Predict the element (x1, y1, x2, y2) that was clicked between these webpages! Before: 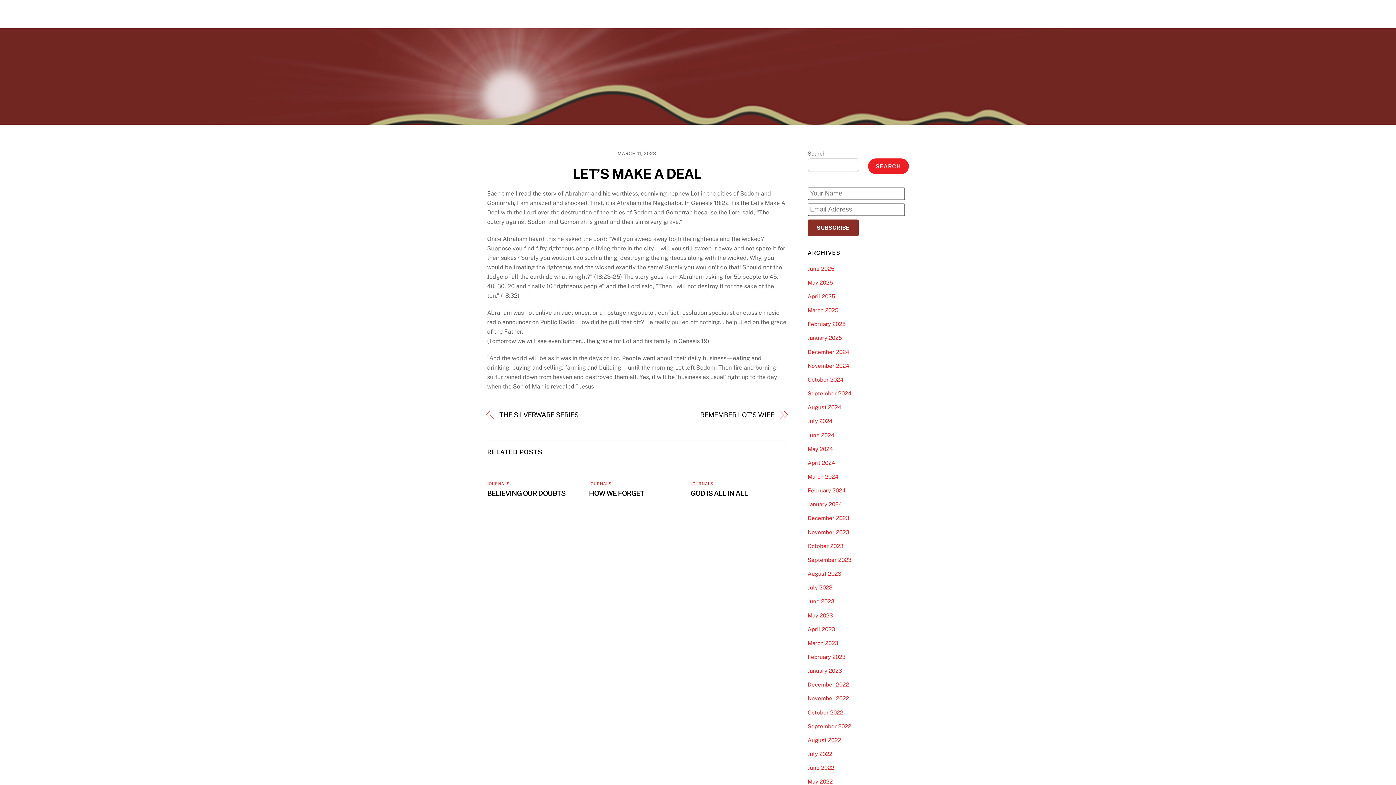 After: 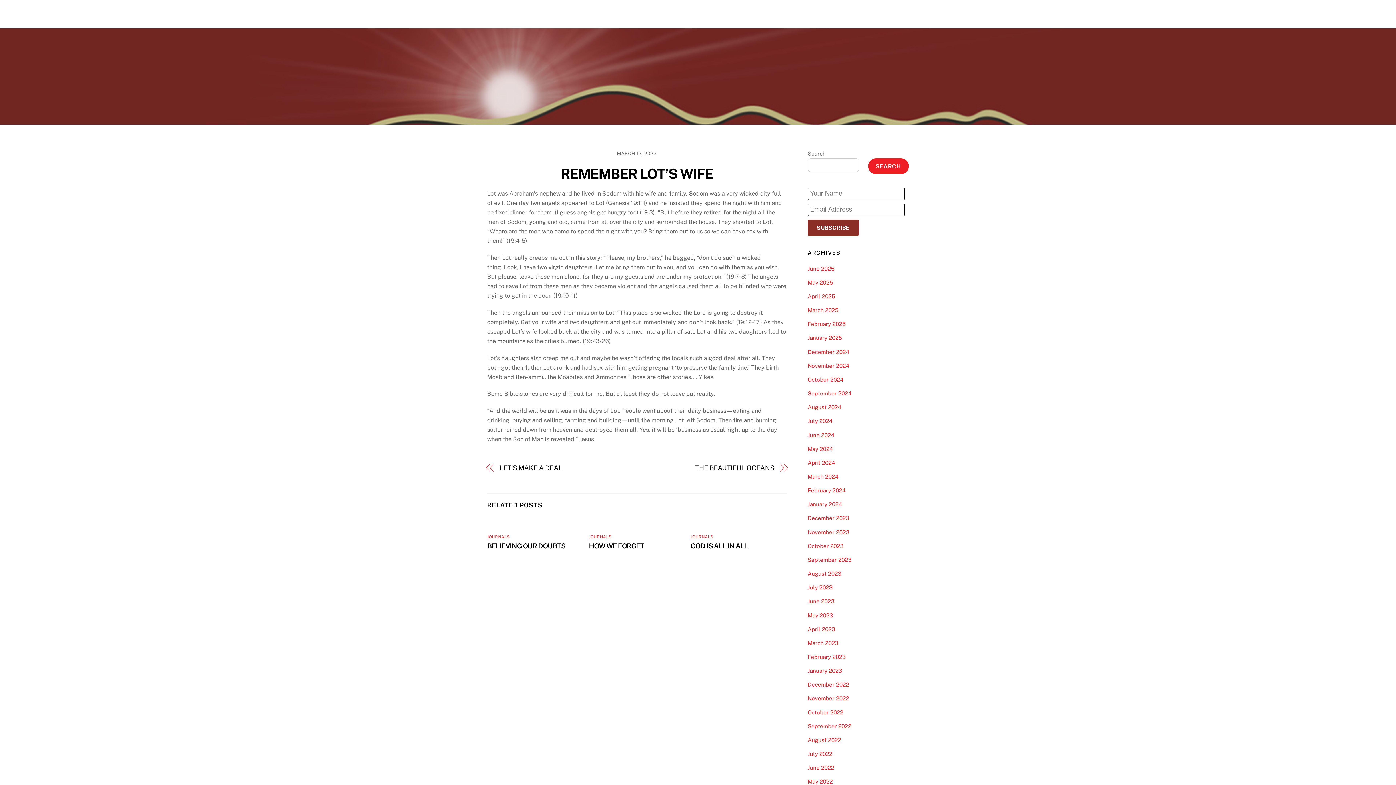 Action: bbox: (646, 410, 774, 420) label: REMEMBER LOT’S WIFE